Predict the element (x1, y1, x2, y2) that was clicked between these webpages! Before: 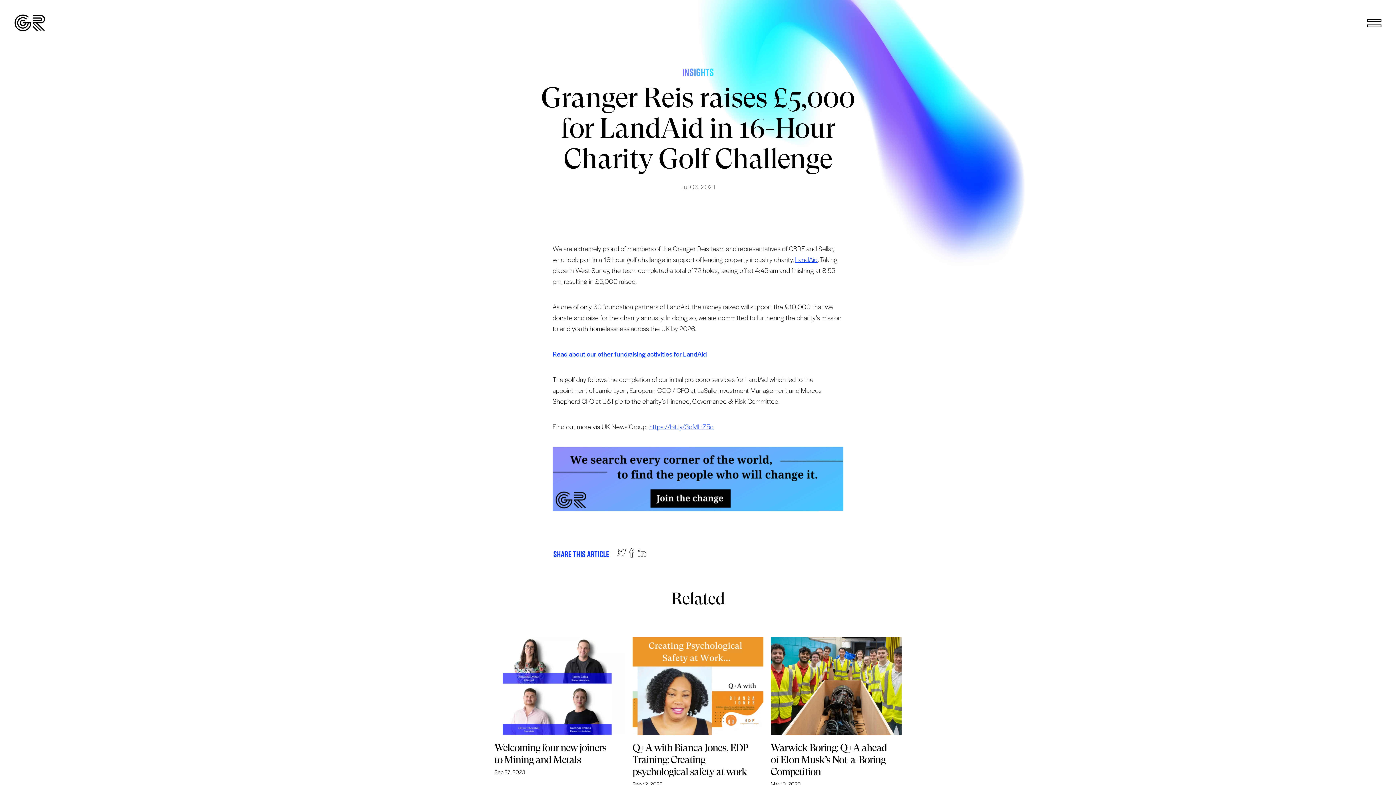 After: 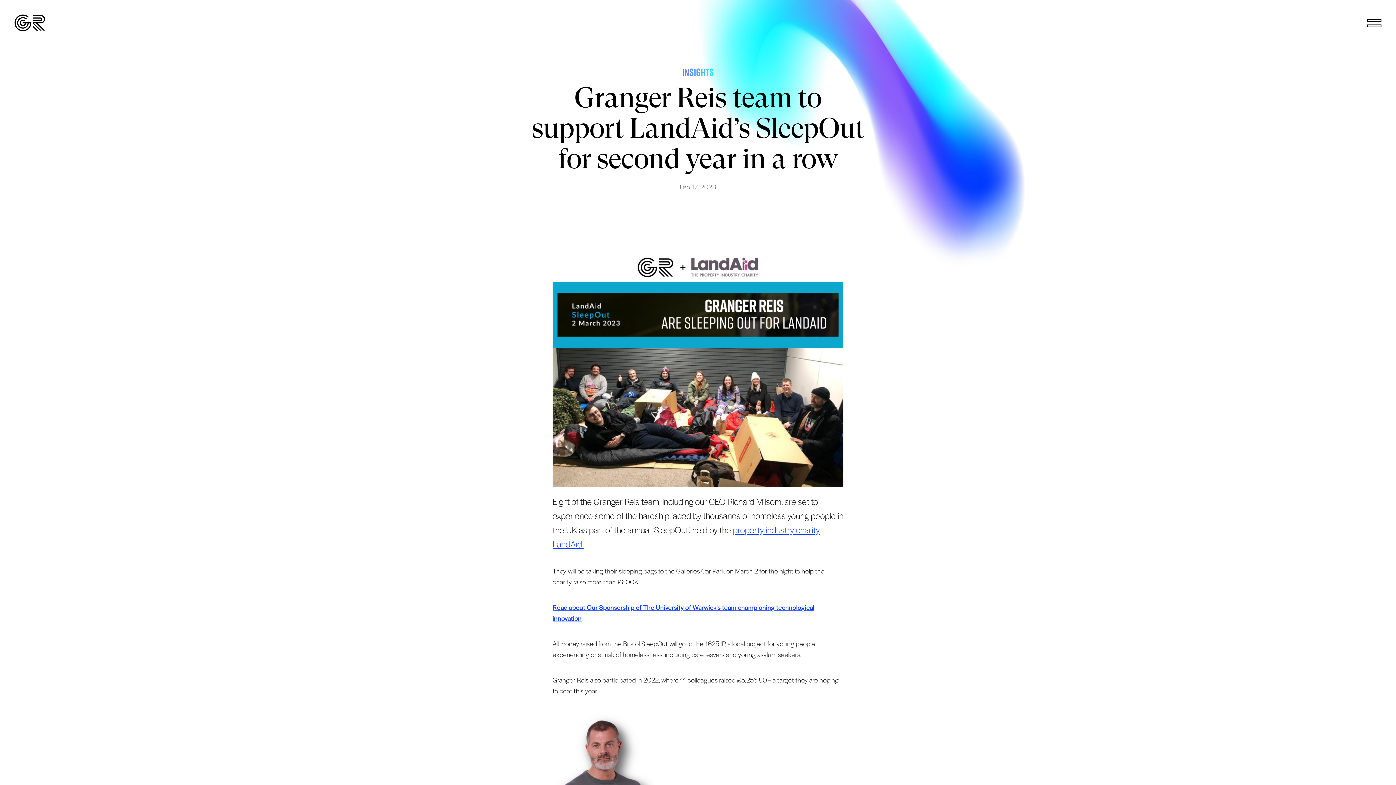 Action: label: Read about our other fundraising activities for LandAid bbox: (552, 349, 706, 358)